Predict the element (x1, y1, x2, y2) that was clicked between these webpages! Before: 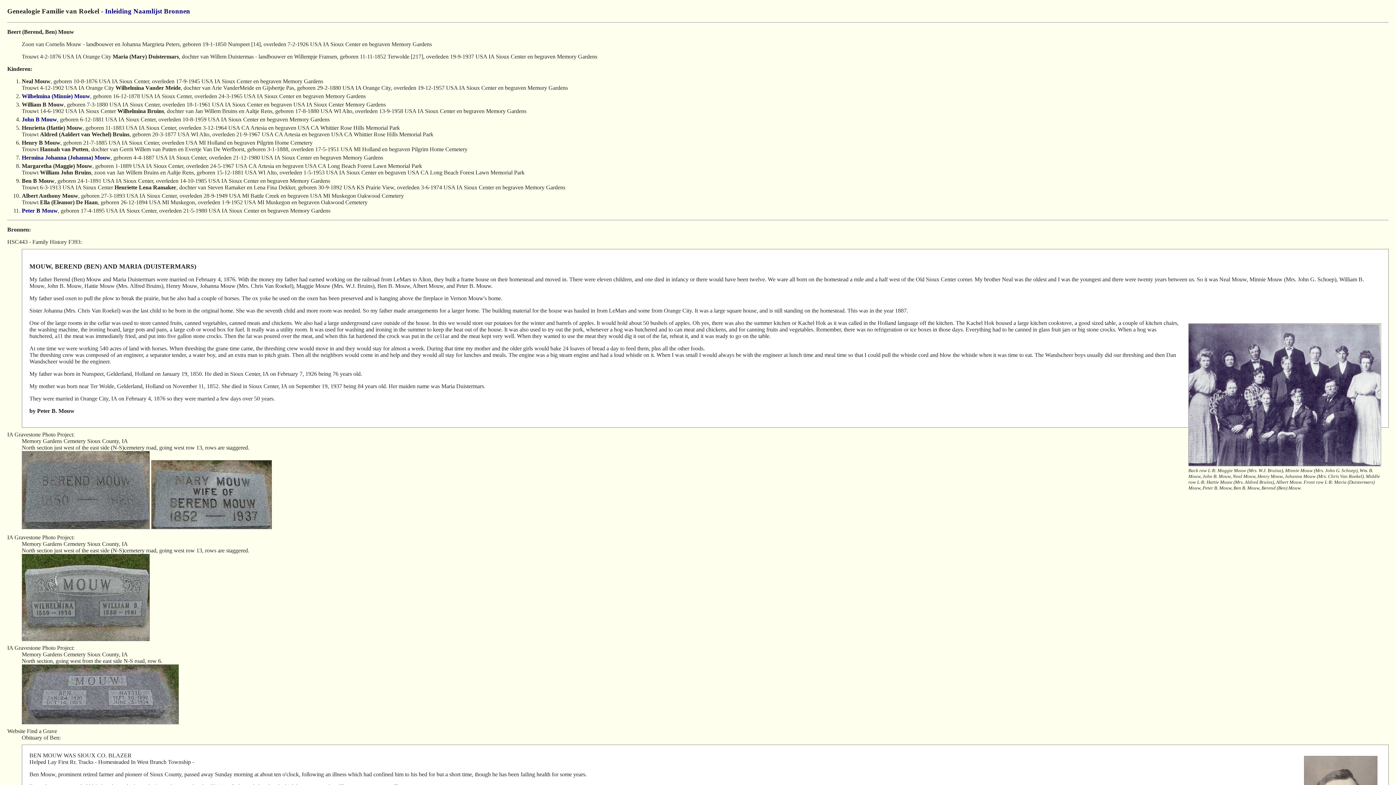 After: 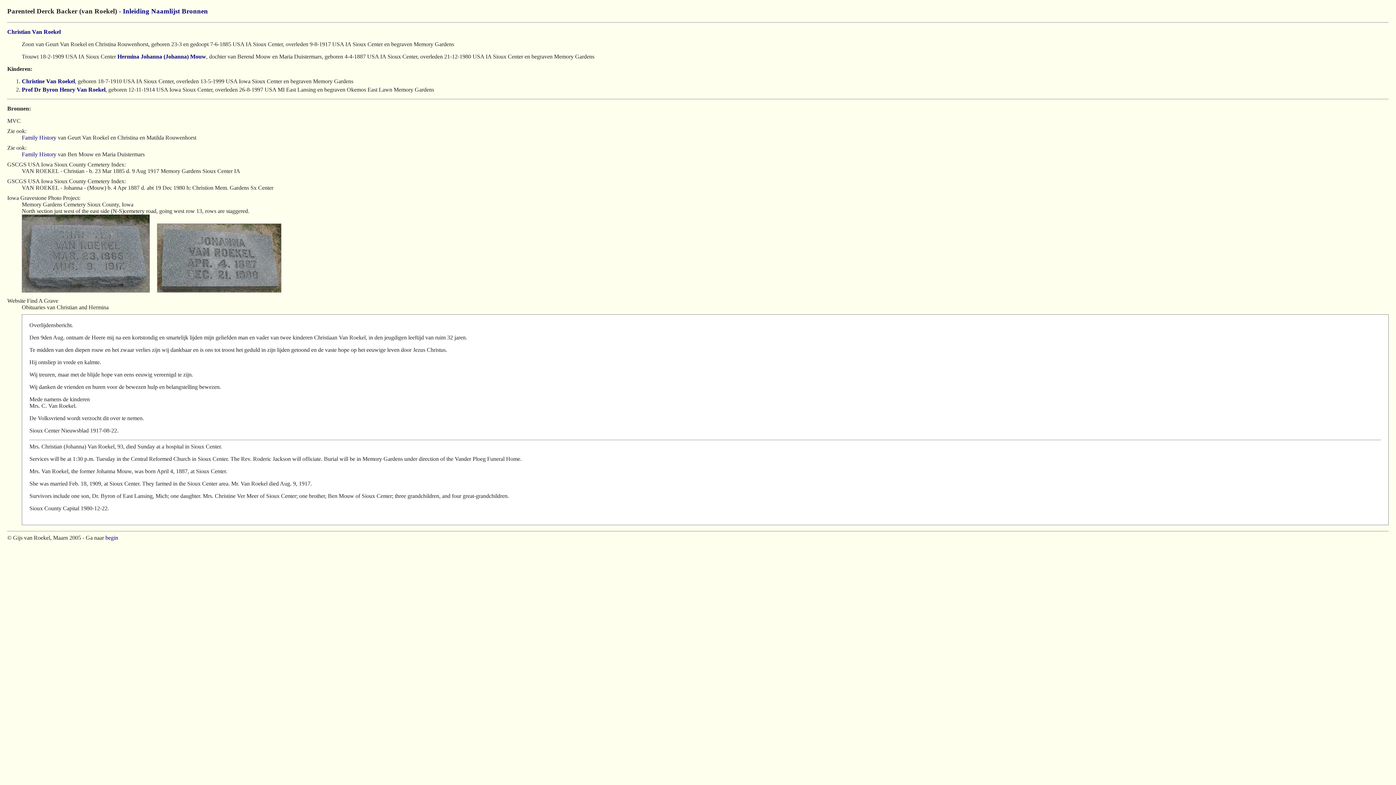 Action: bbox: (21, 154, 110, 160) label: Hermina Johanna (Johanna) Mouw